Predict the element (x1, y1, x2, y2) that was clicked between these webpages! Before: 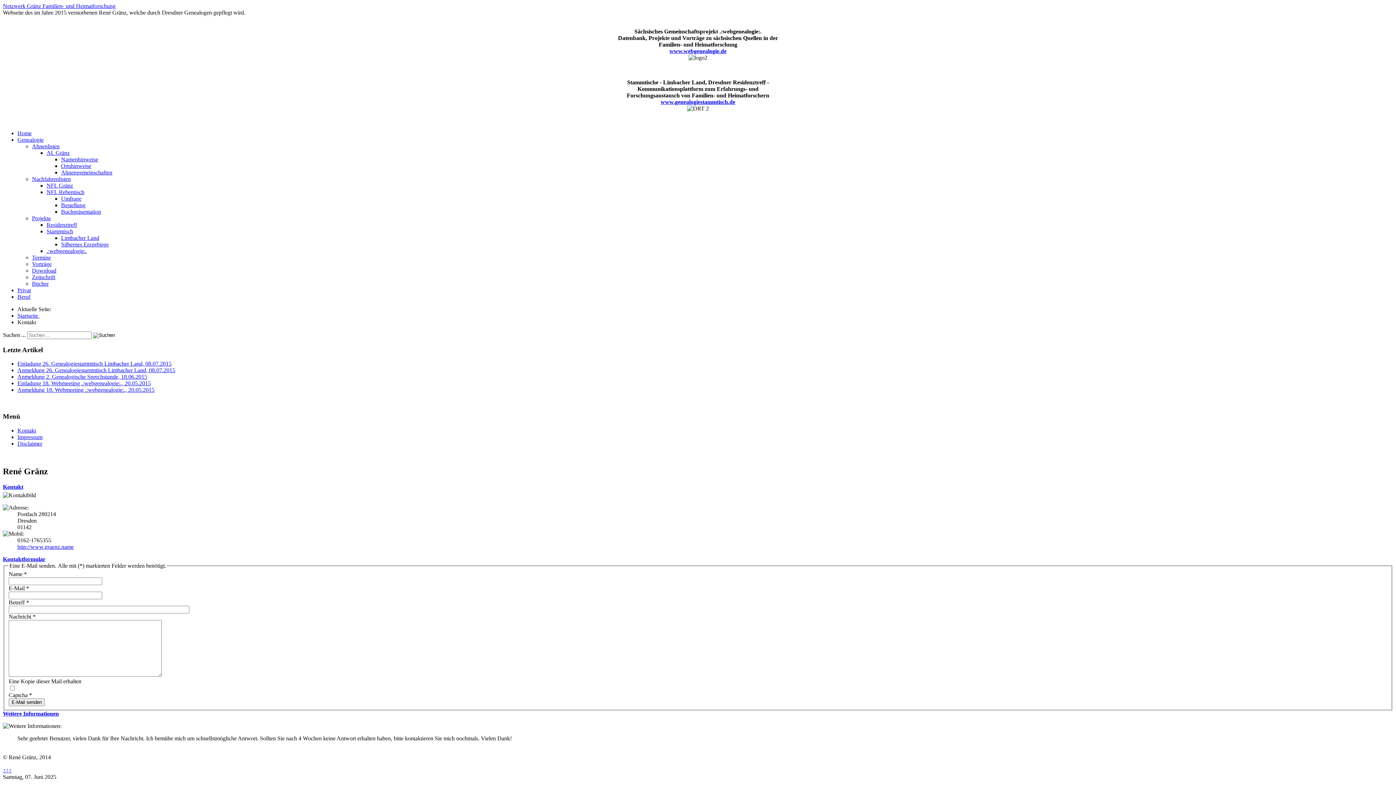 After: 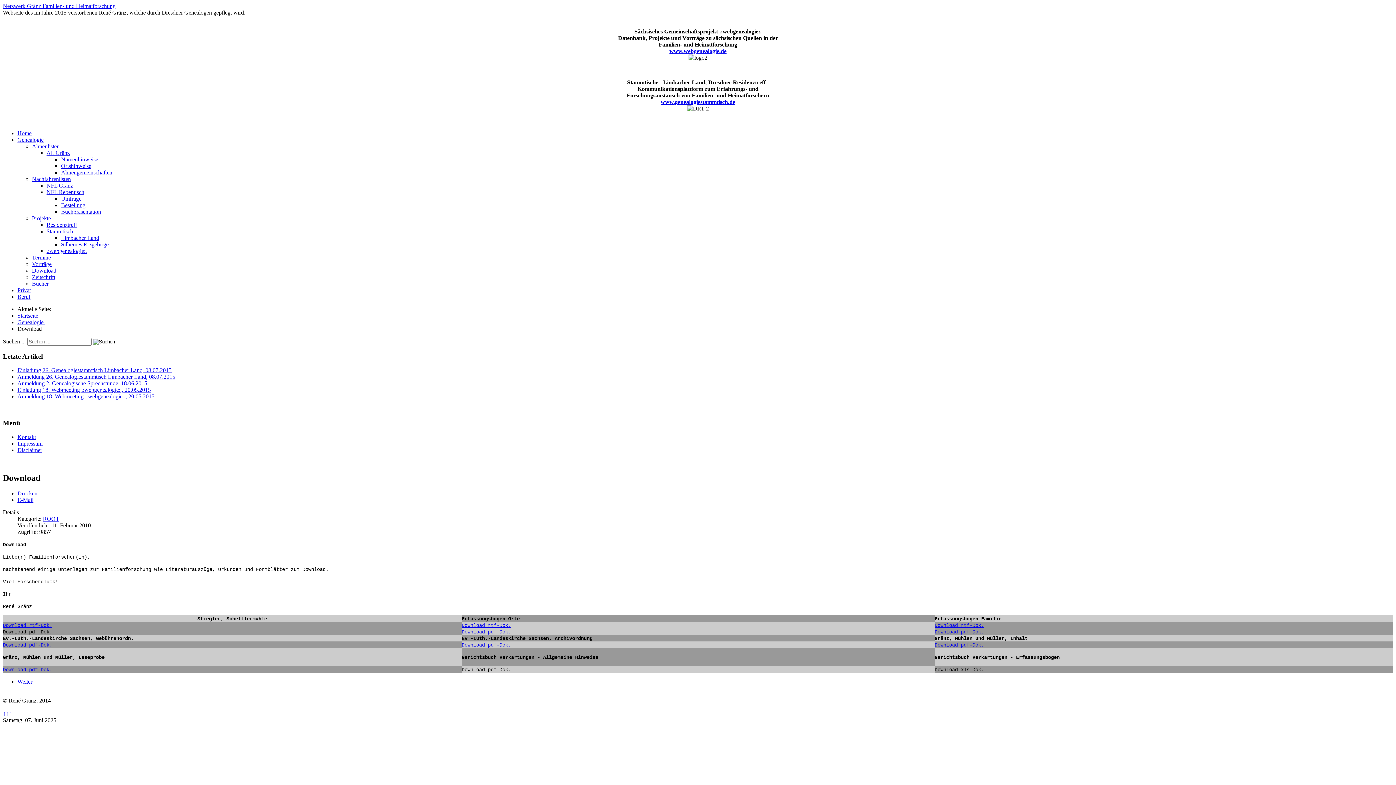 Action: label: Download bbox: (32, 267, 56, 273)